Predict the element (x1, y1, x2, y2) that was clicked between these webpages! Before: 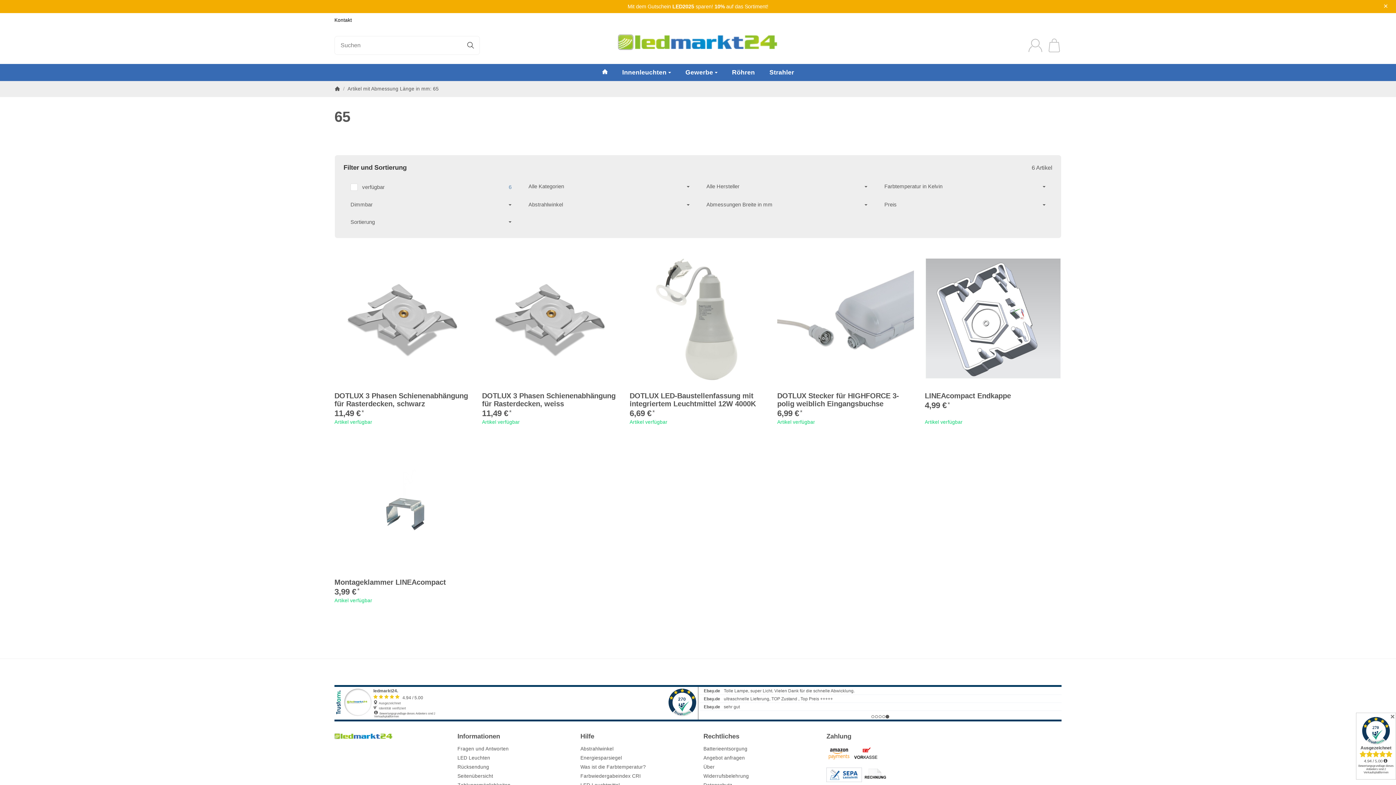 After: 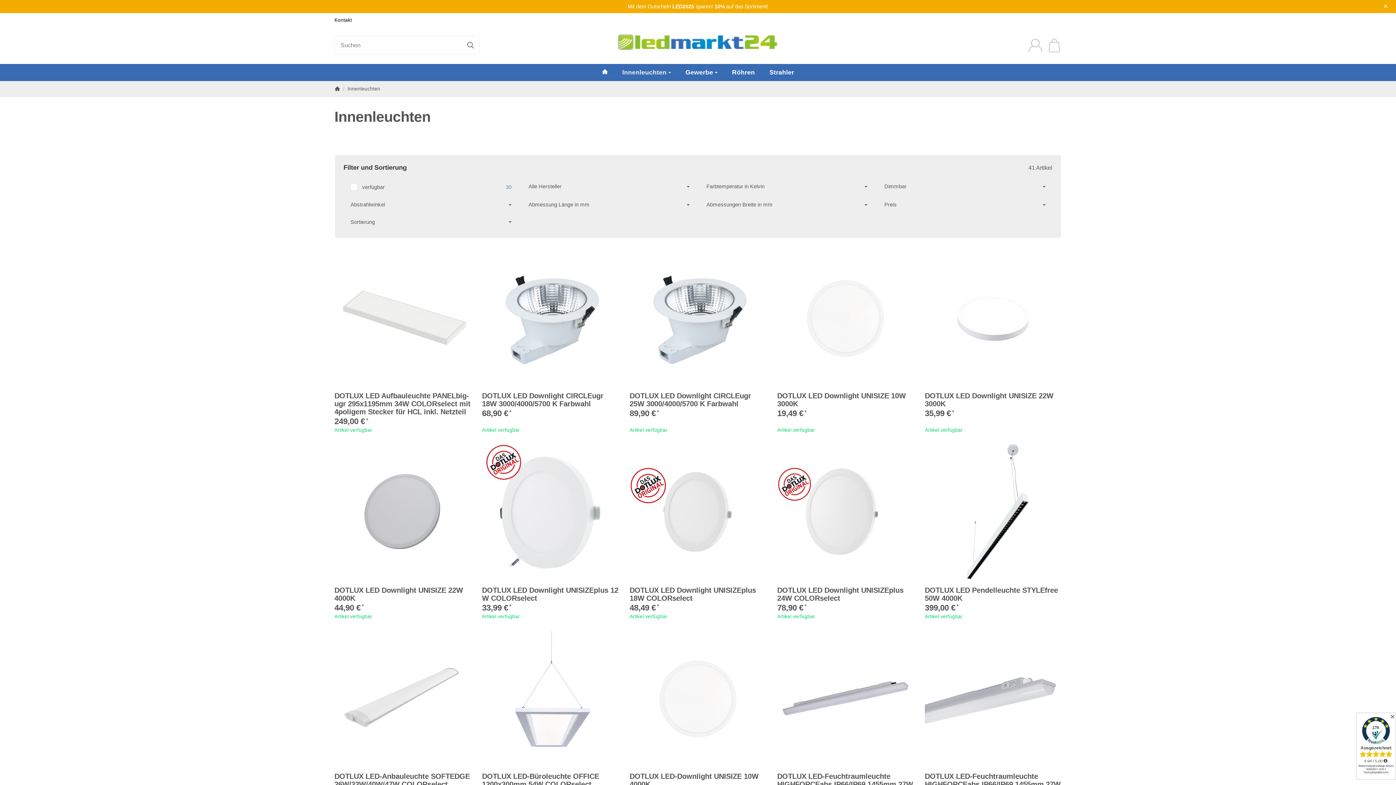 Action: bbox: (615, 63, 678, 80) label: Innenleuchten